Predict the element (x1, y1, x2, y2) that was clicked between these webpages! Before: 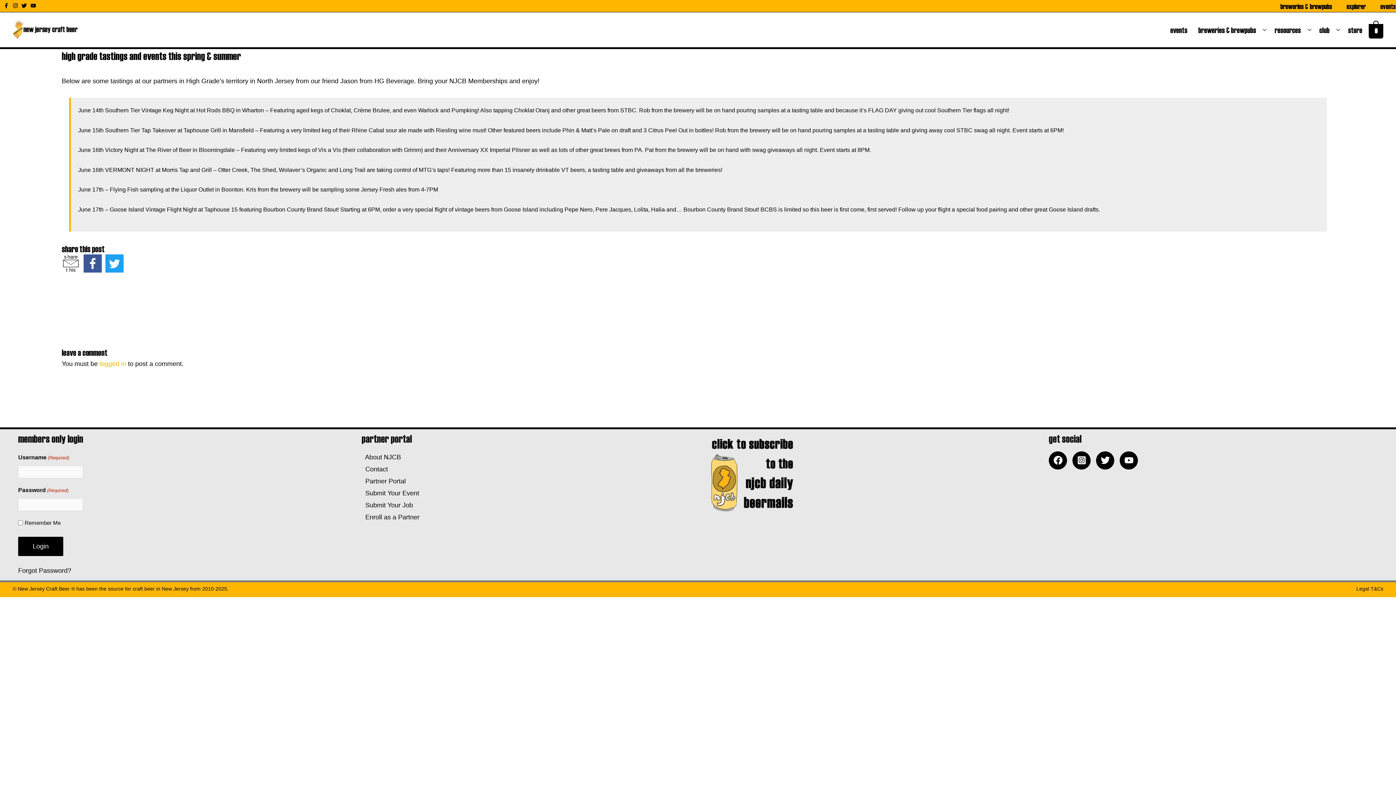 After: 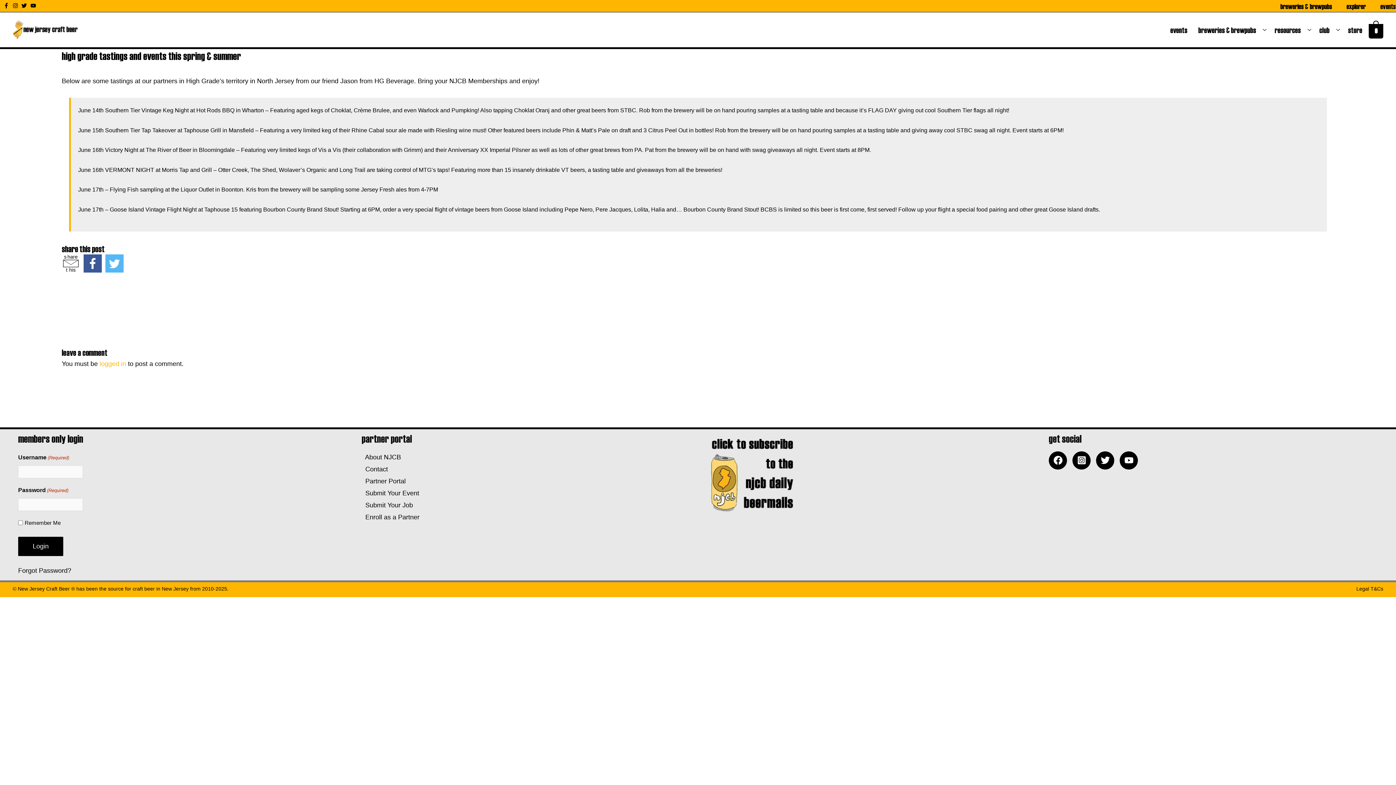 Action: bbox: (105, 254, 123, 272)